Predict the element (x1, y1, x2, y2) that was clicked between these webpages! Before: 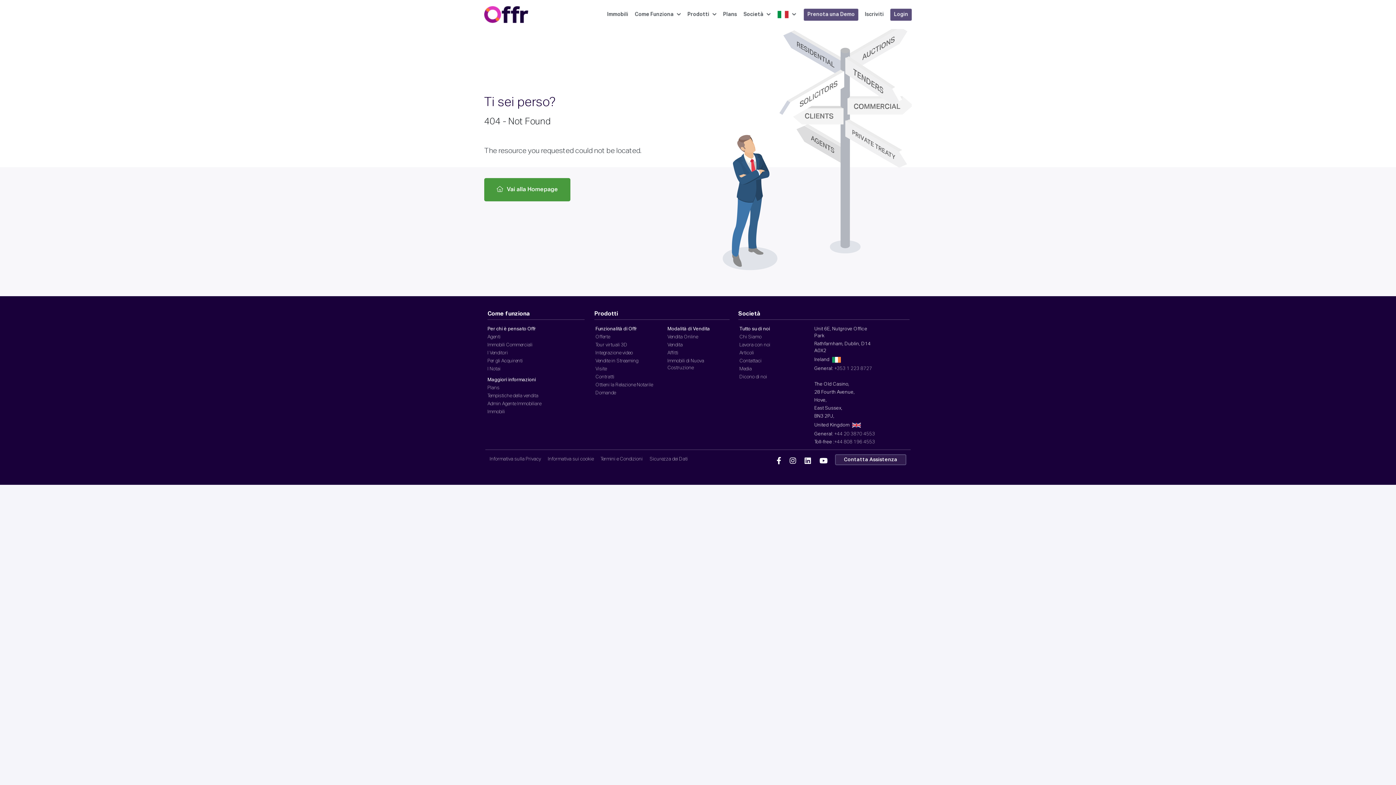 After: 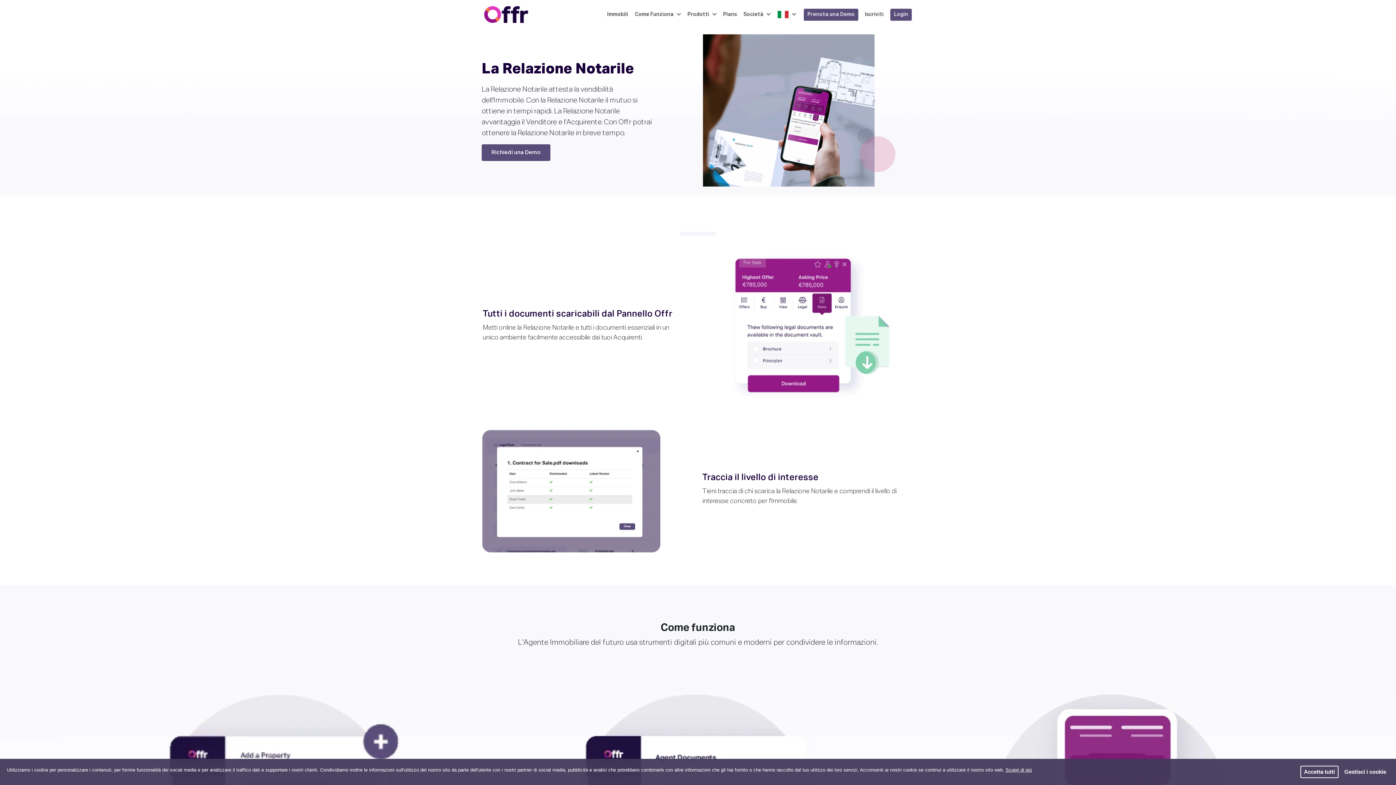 Action: bbox: (595, 382, 653, 387) label: Ottieni la Relazione Notarile